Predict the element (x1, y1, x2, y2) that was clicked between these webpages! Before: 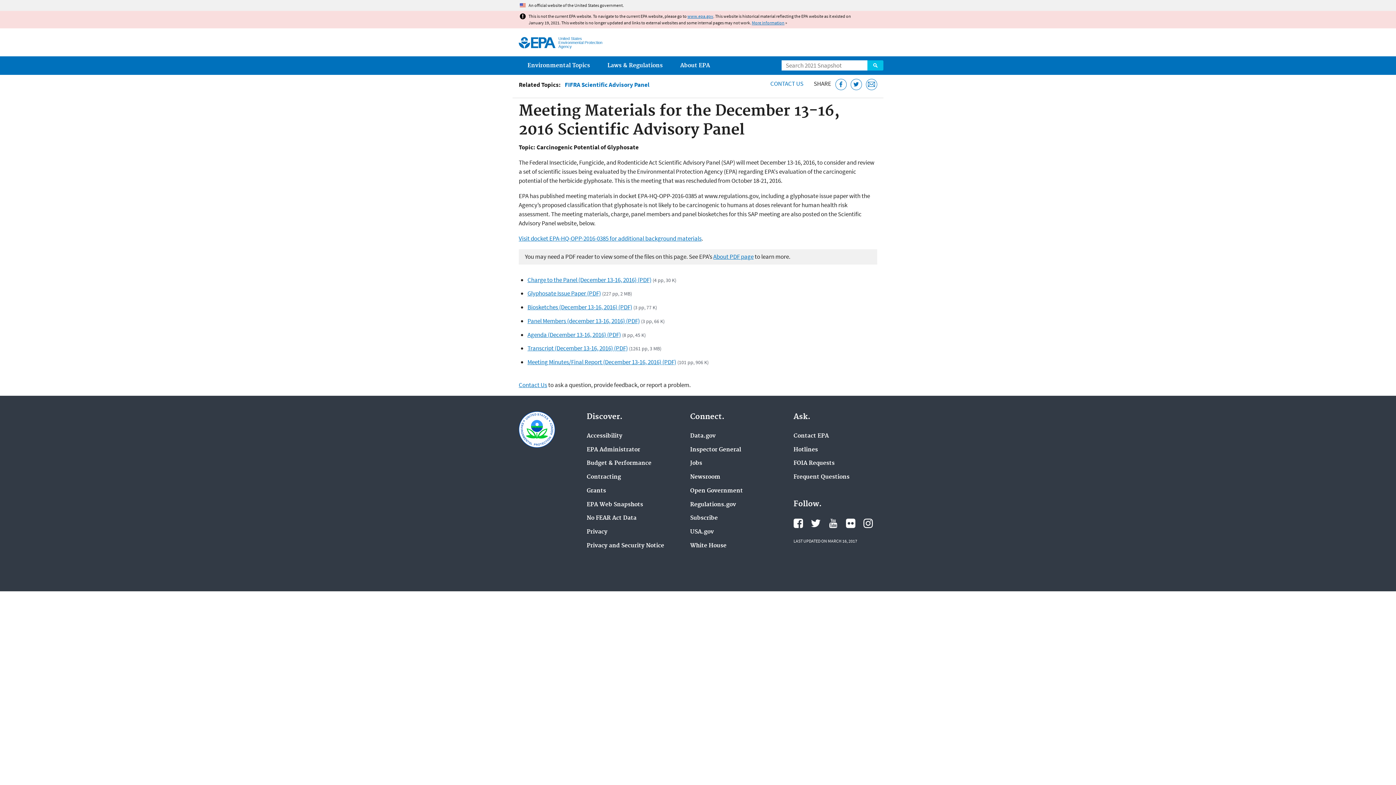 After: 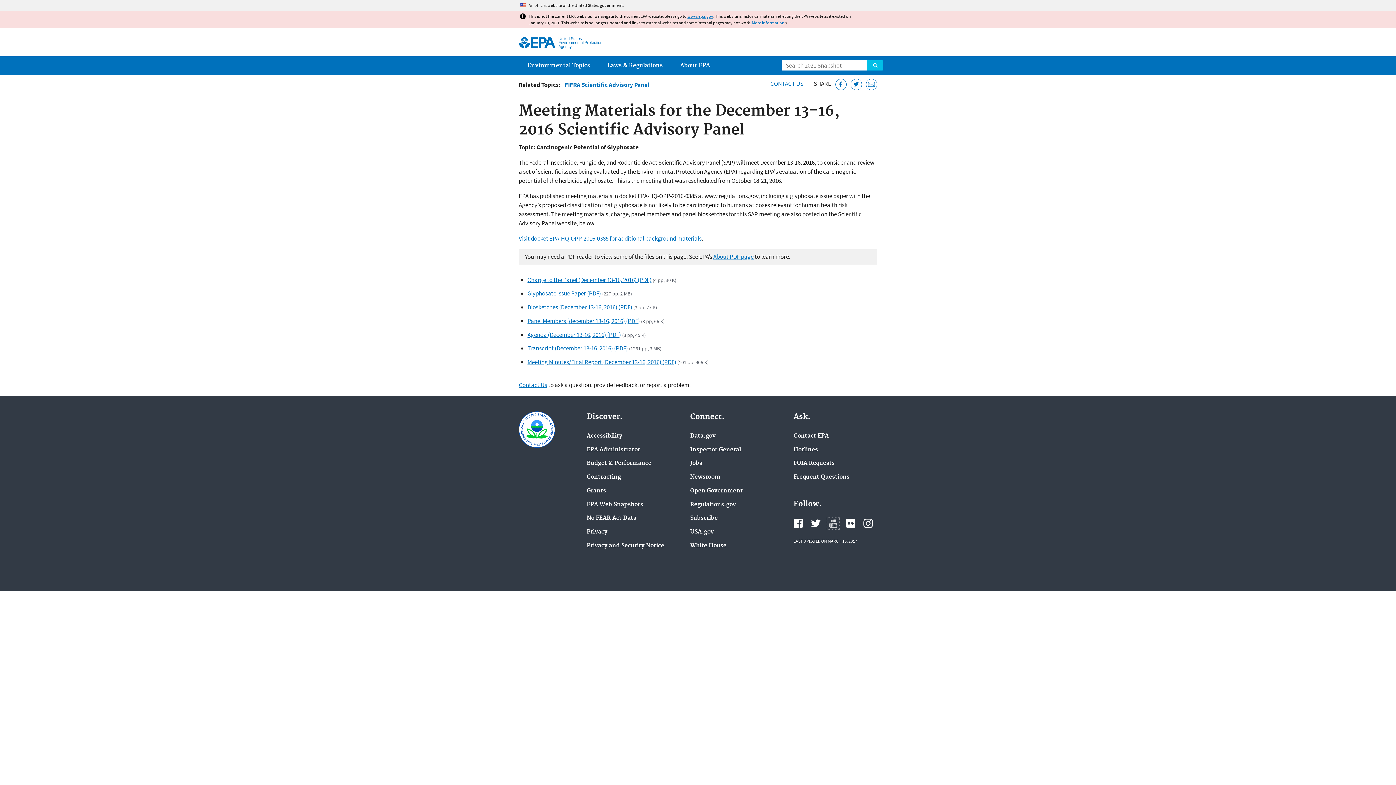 Action: label: EPA's YouTube bbox: (828, 518, 838, 528)